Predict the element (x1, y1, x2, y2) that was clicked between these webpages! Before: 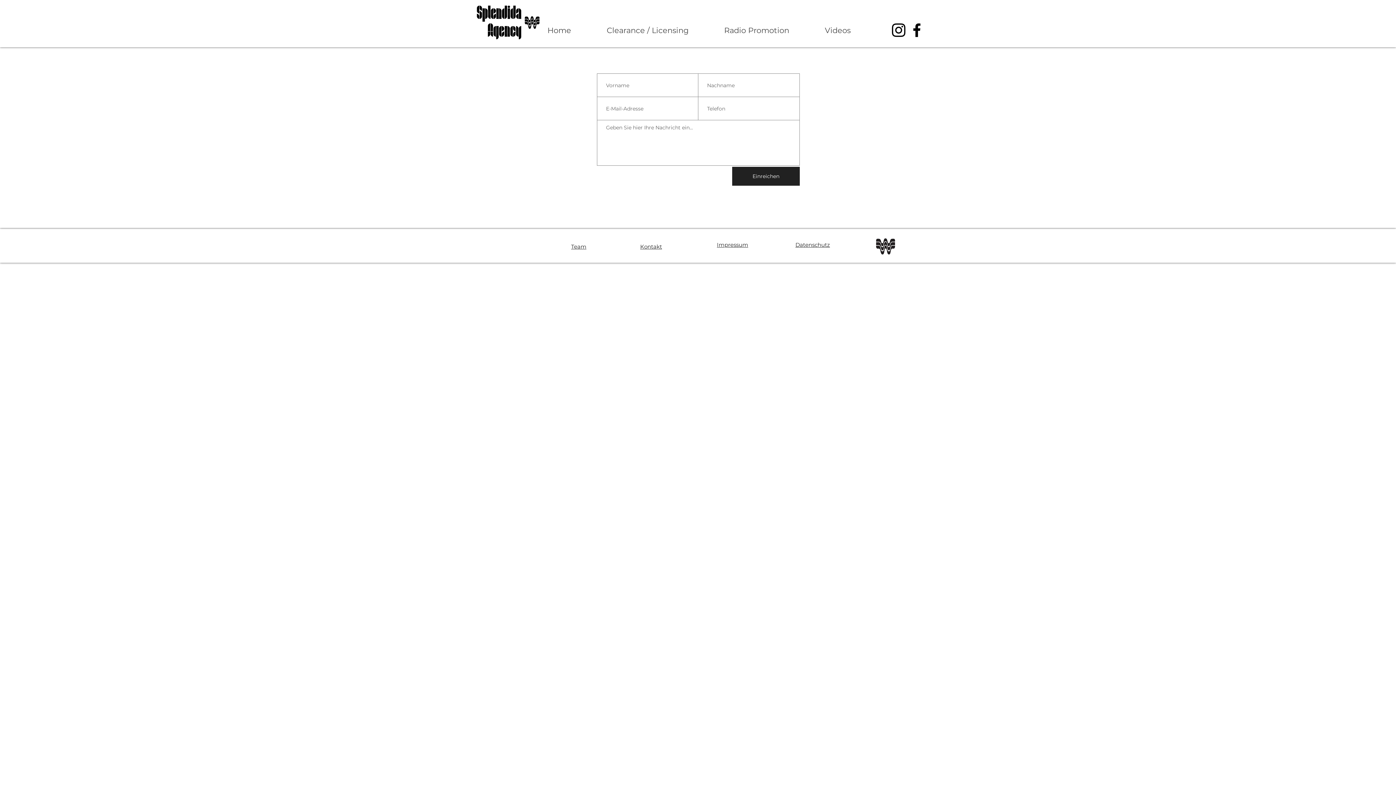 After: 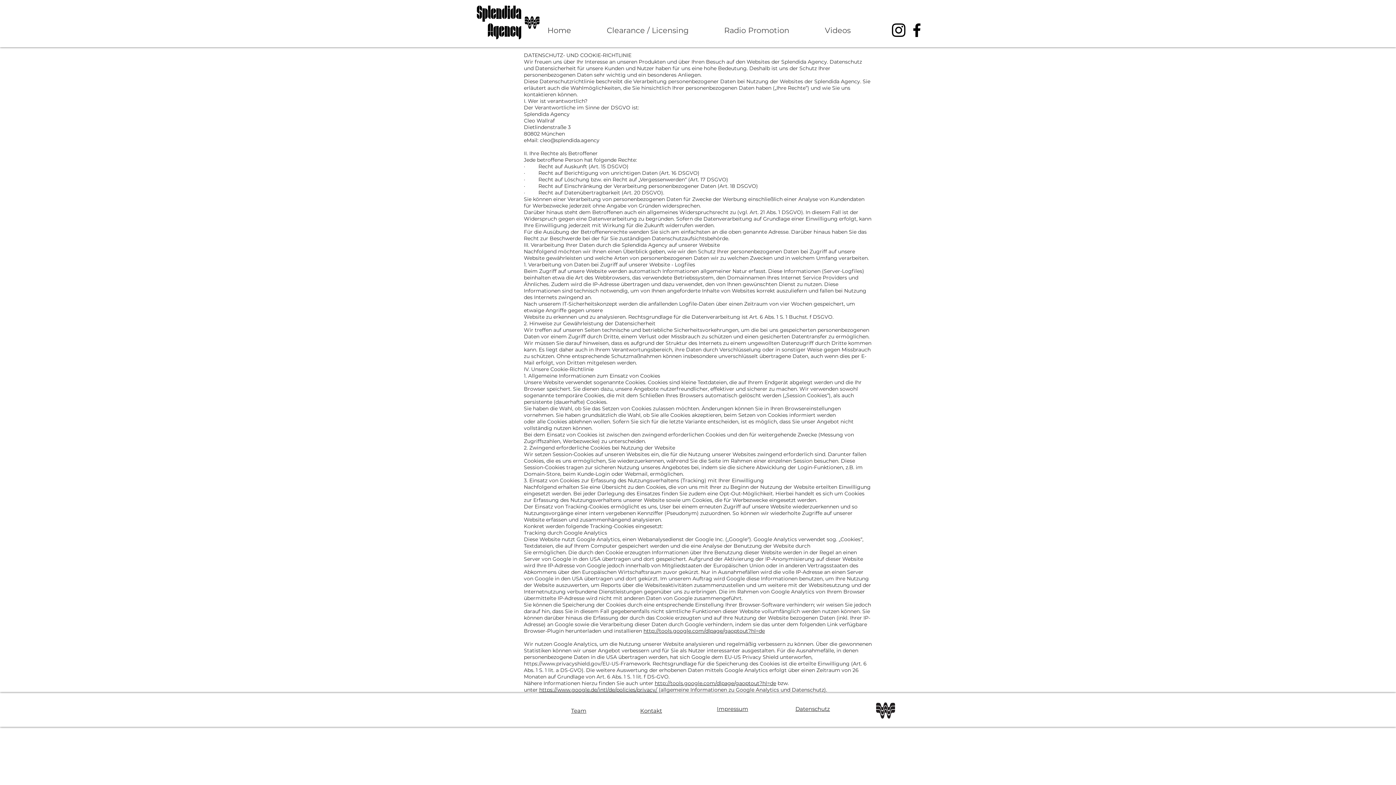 Action: label: Datenschutz bbox: (795, 241, 830, 248)